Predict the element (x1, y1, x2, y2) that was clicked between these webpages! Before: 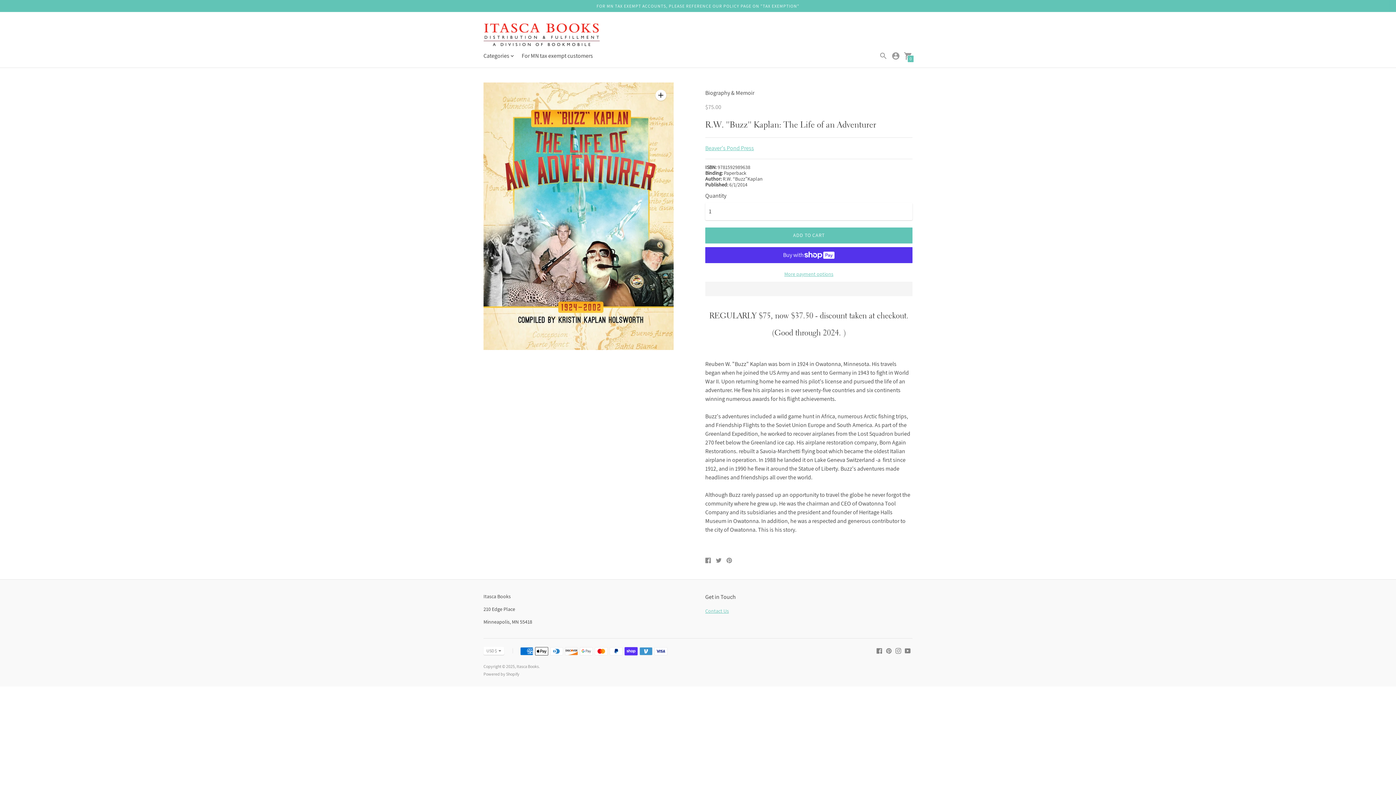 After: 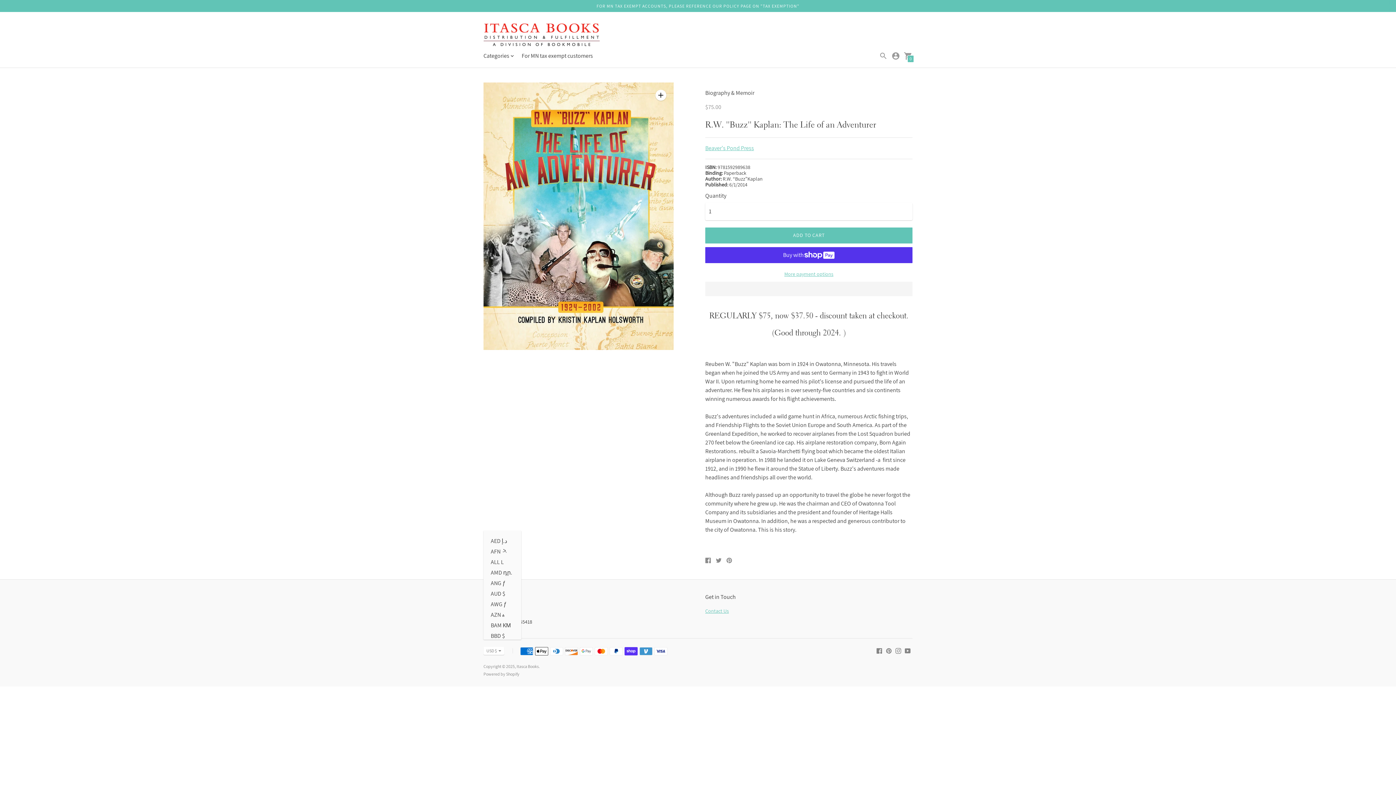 Action: bbox: (483, 647, 504, 655) label: USD $